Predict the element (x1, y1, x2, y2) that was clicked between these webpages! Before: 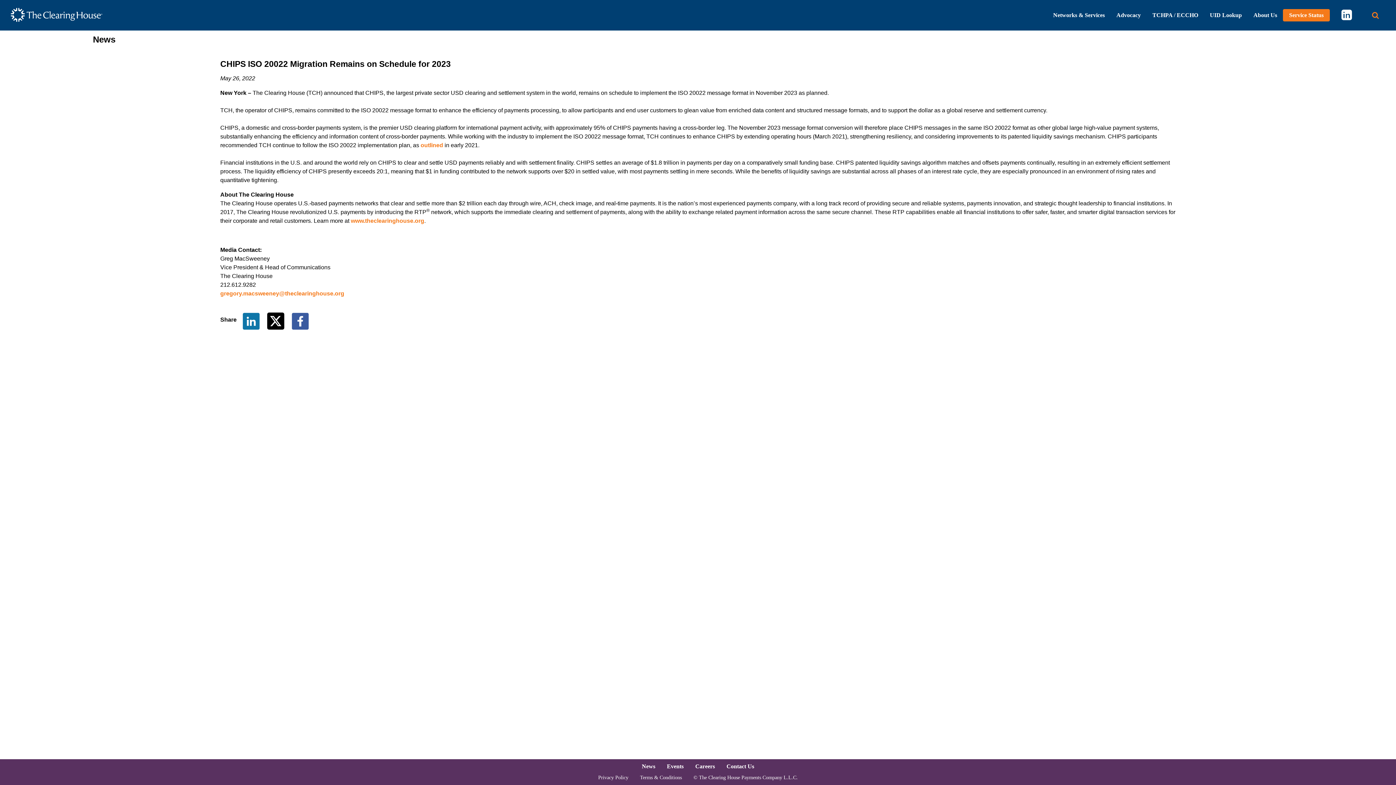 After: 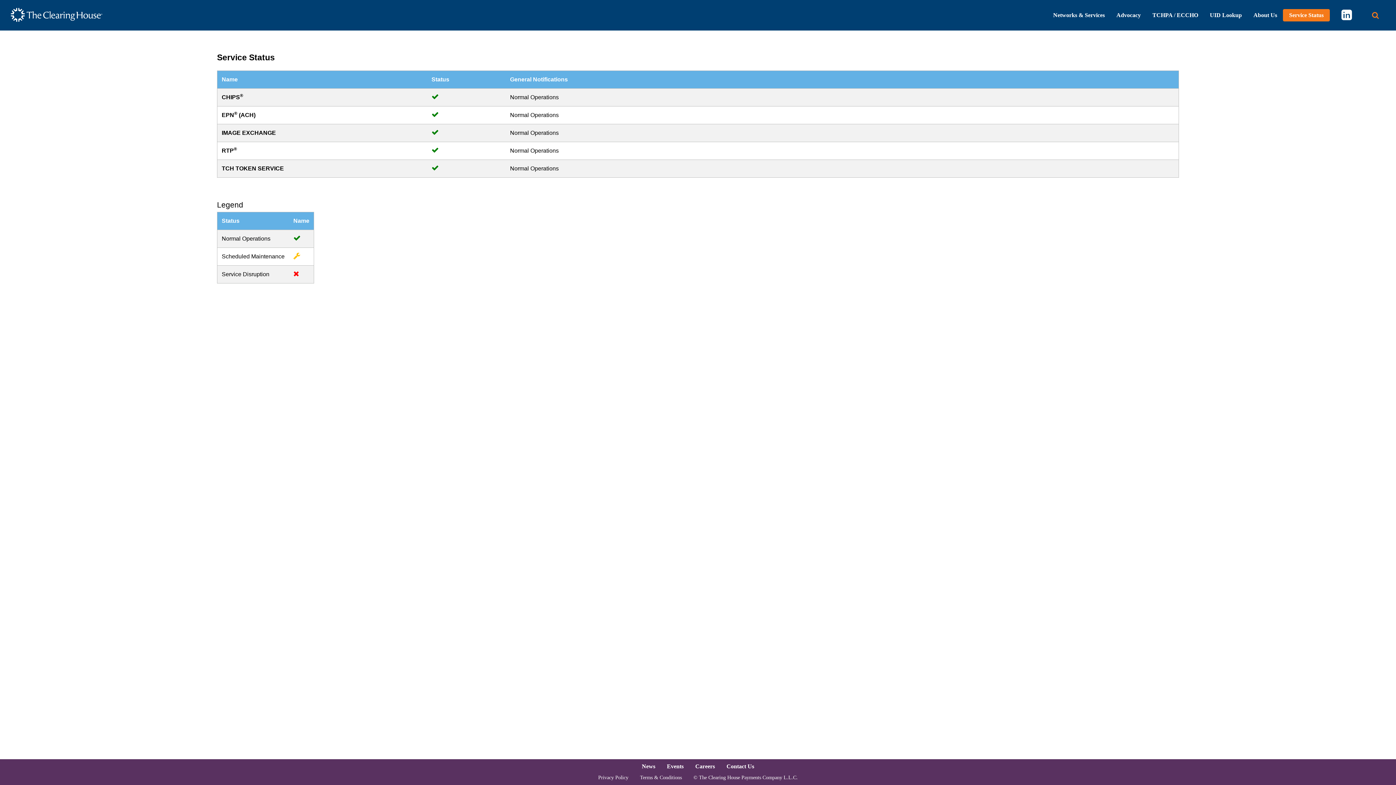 Action: bbox: (1283, 9, 1330, 21) label: Service Status